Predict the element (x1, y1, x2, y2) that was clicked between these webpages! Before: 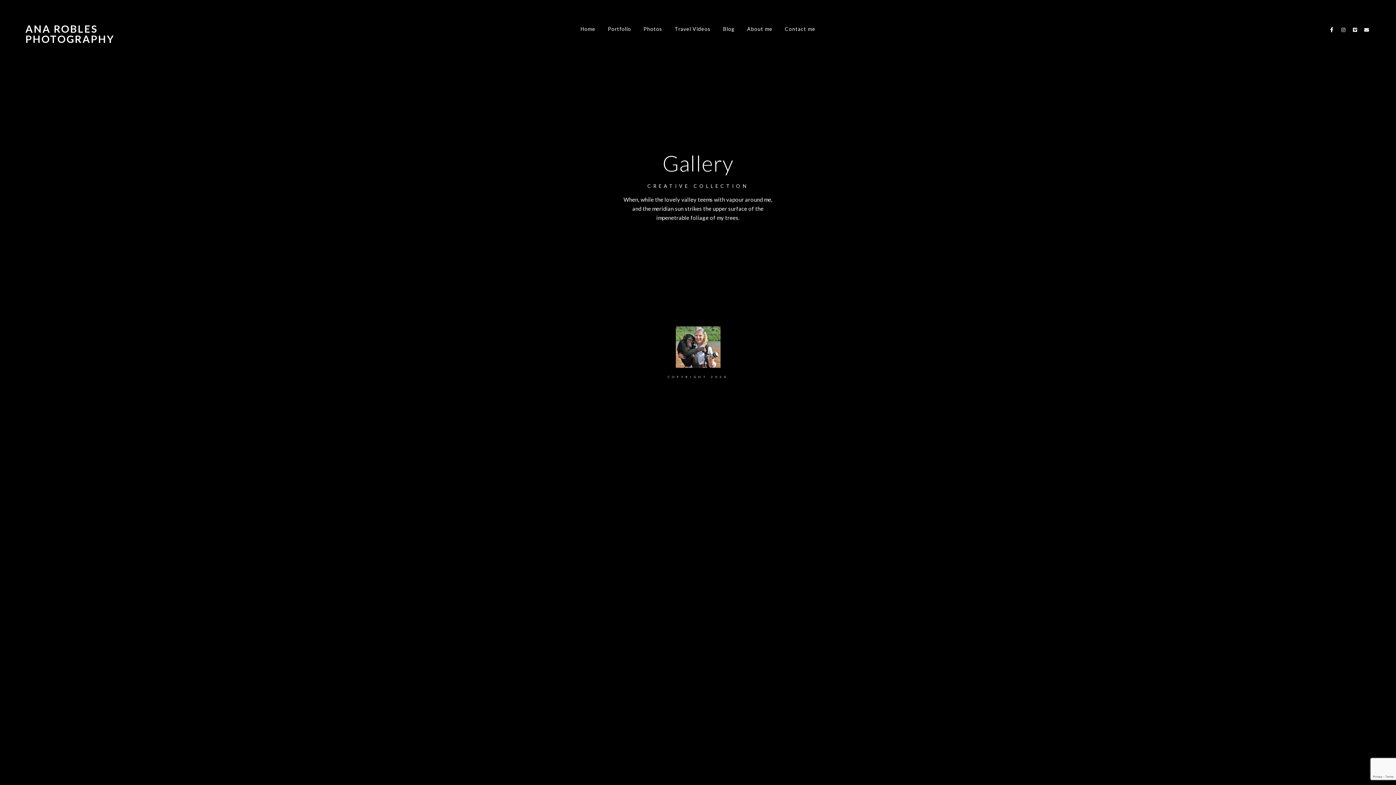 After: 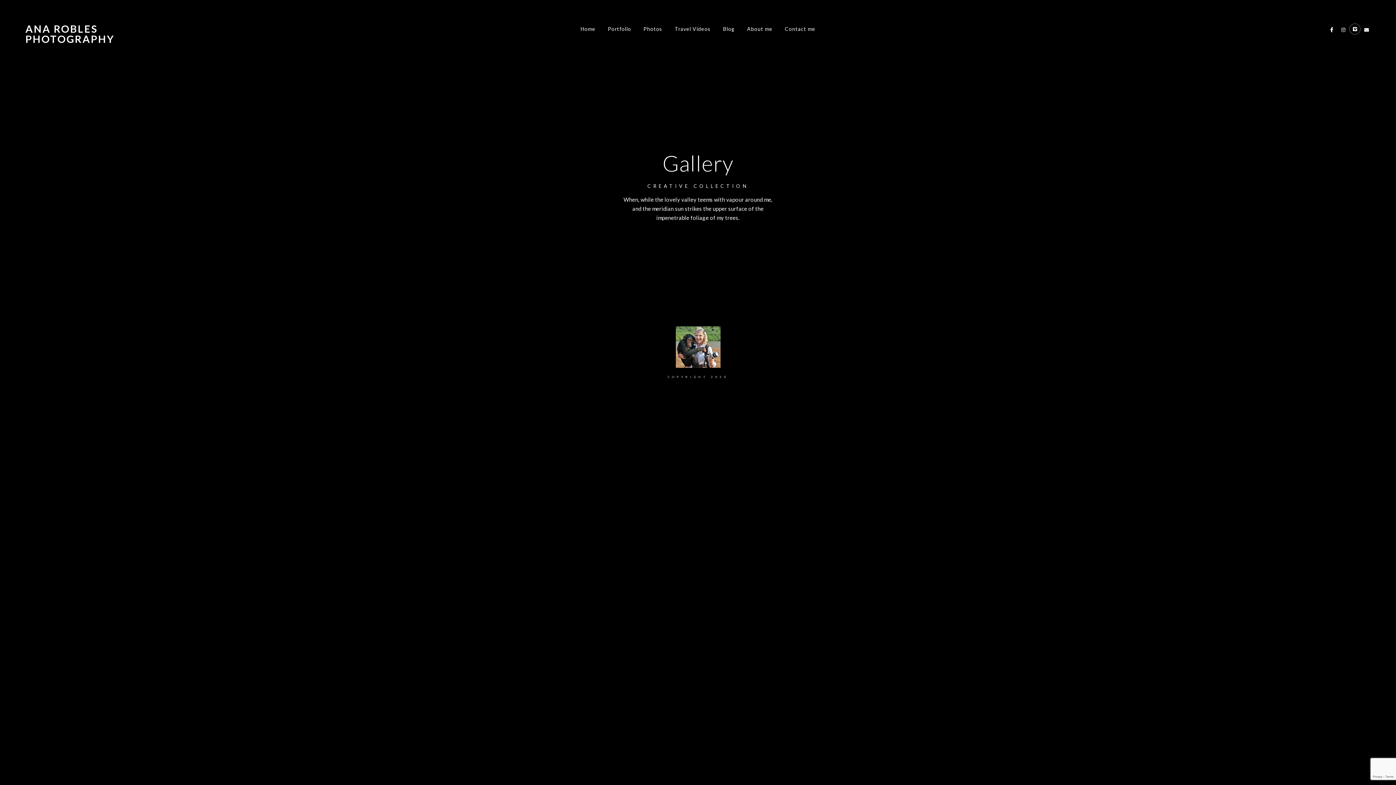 Action: bbox: (1352, 27, 1359, 34)